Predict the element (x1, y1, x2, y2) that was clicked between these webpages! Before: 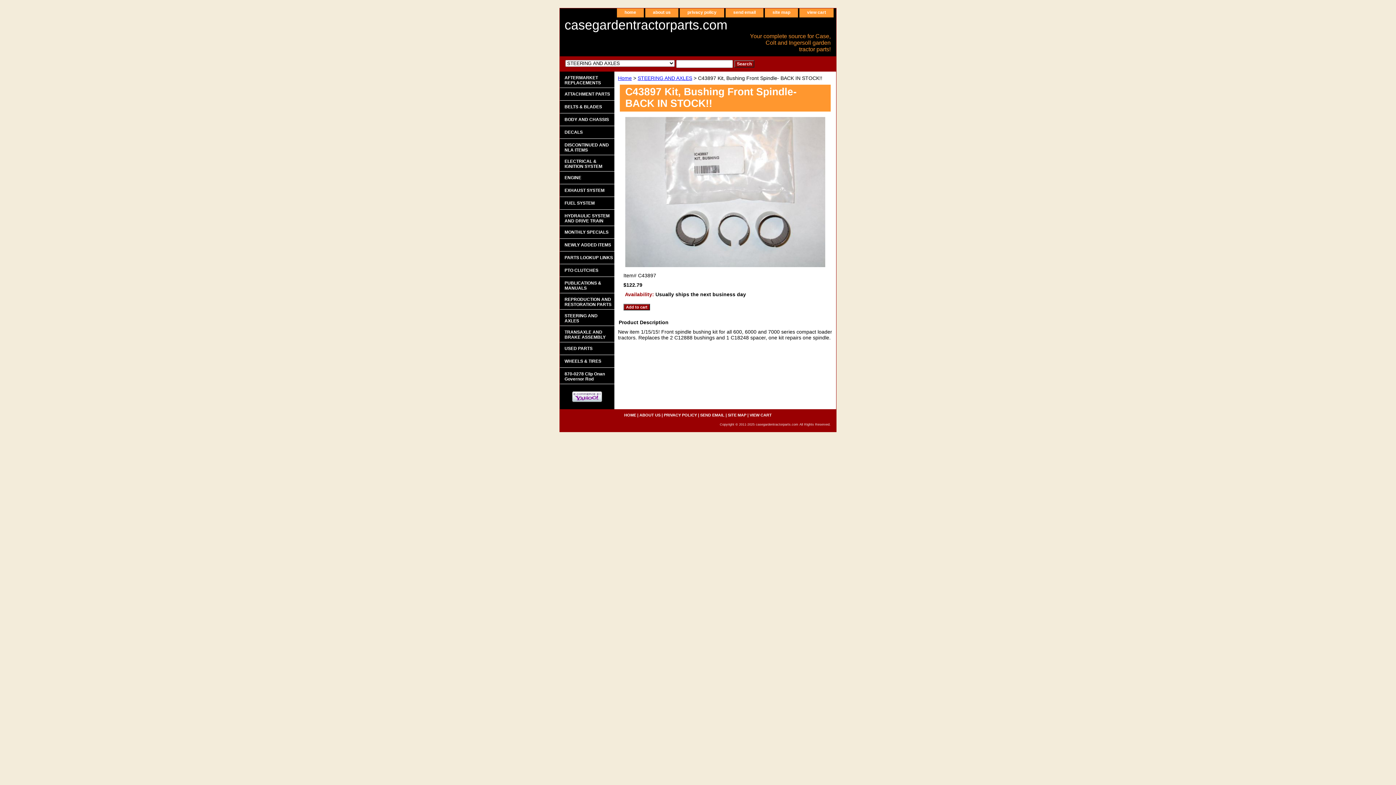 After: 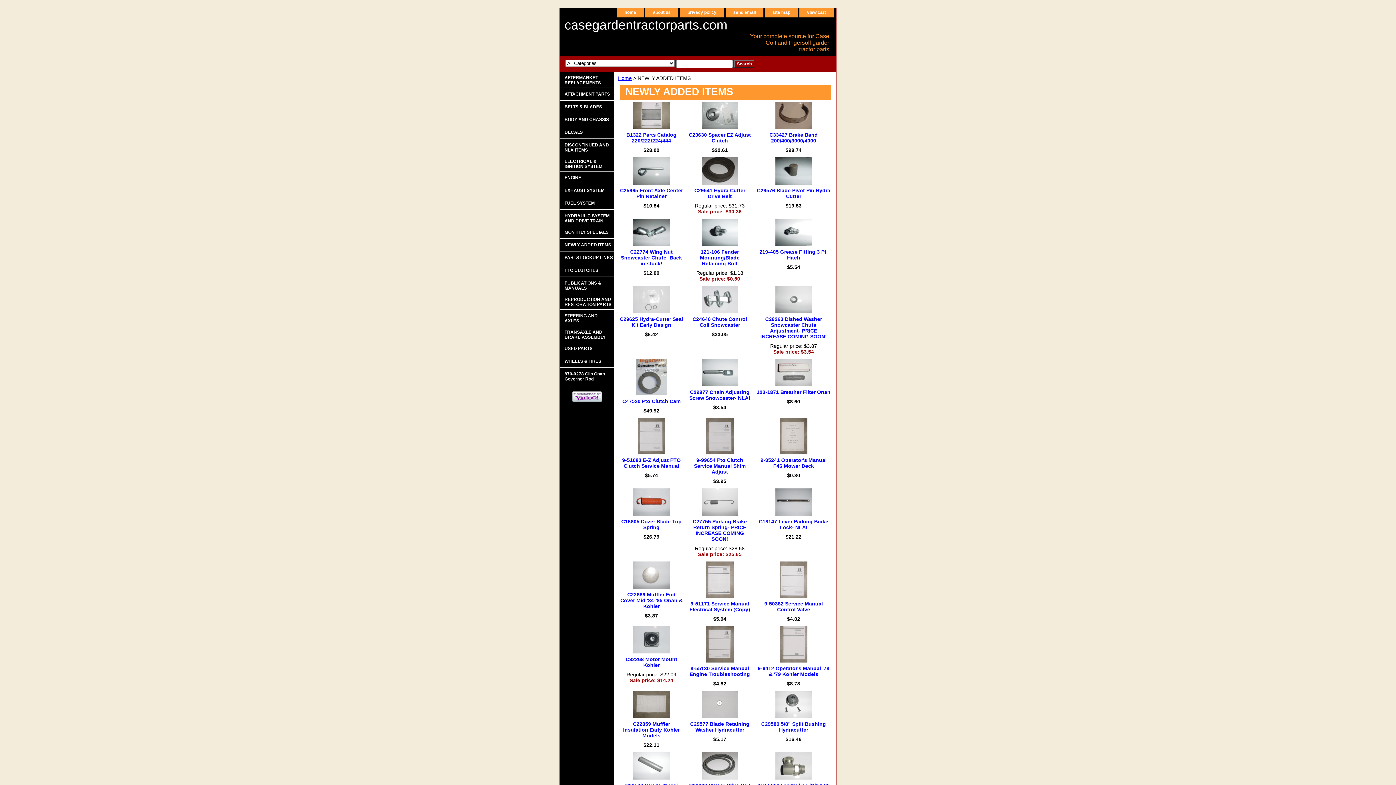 Action: label: NEWLY ADDED ITEMS bbox: (560, 238, 614, 251)